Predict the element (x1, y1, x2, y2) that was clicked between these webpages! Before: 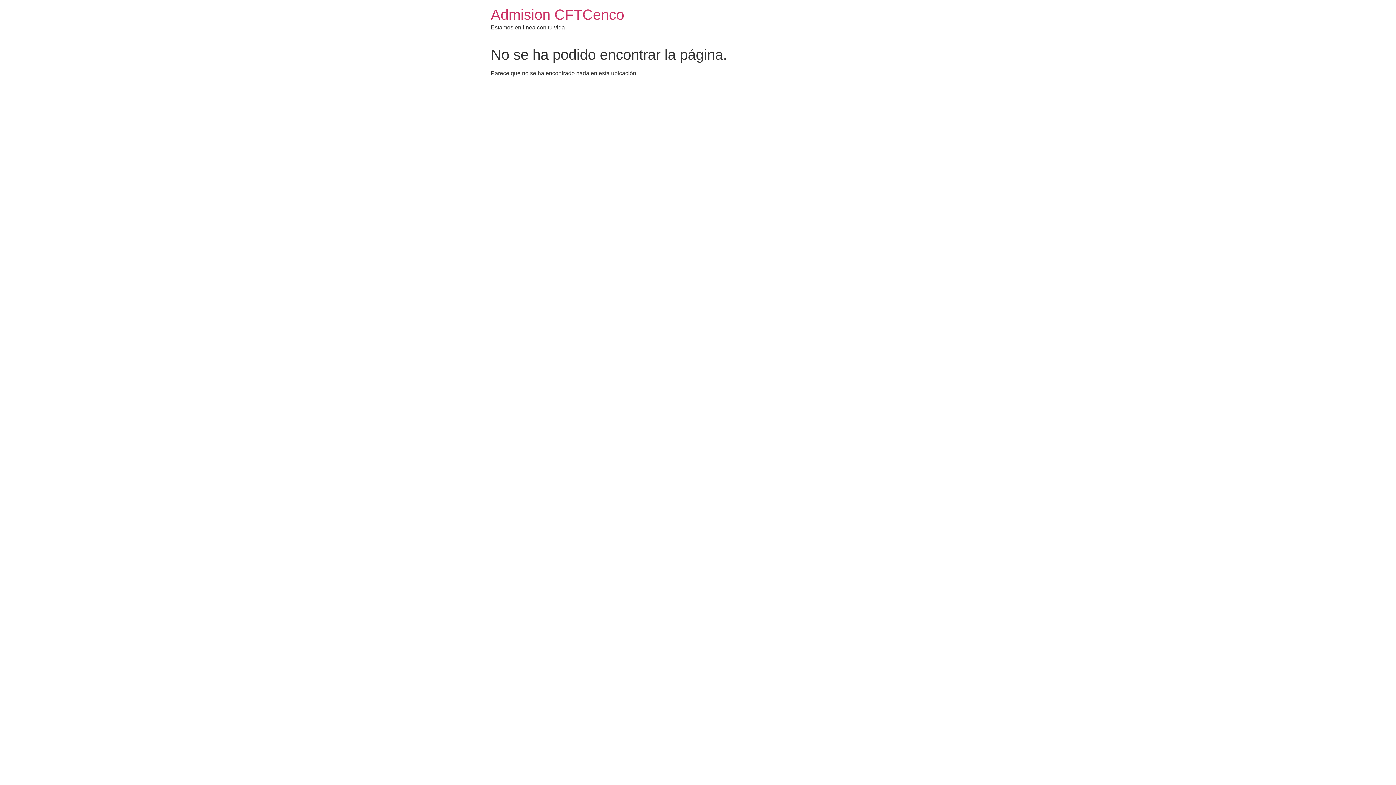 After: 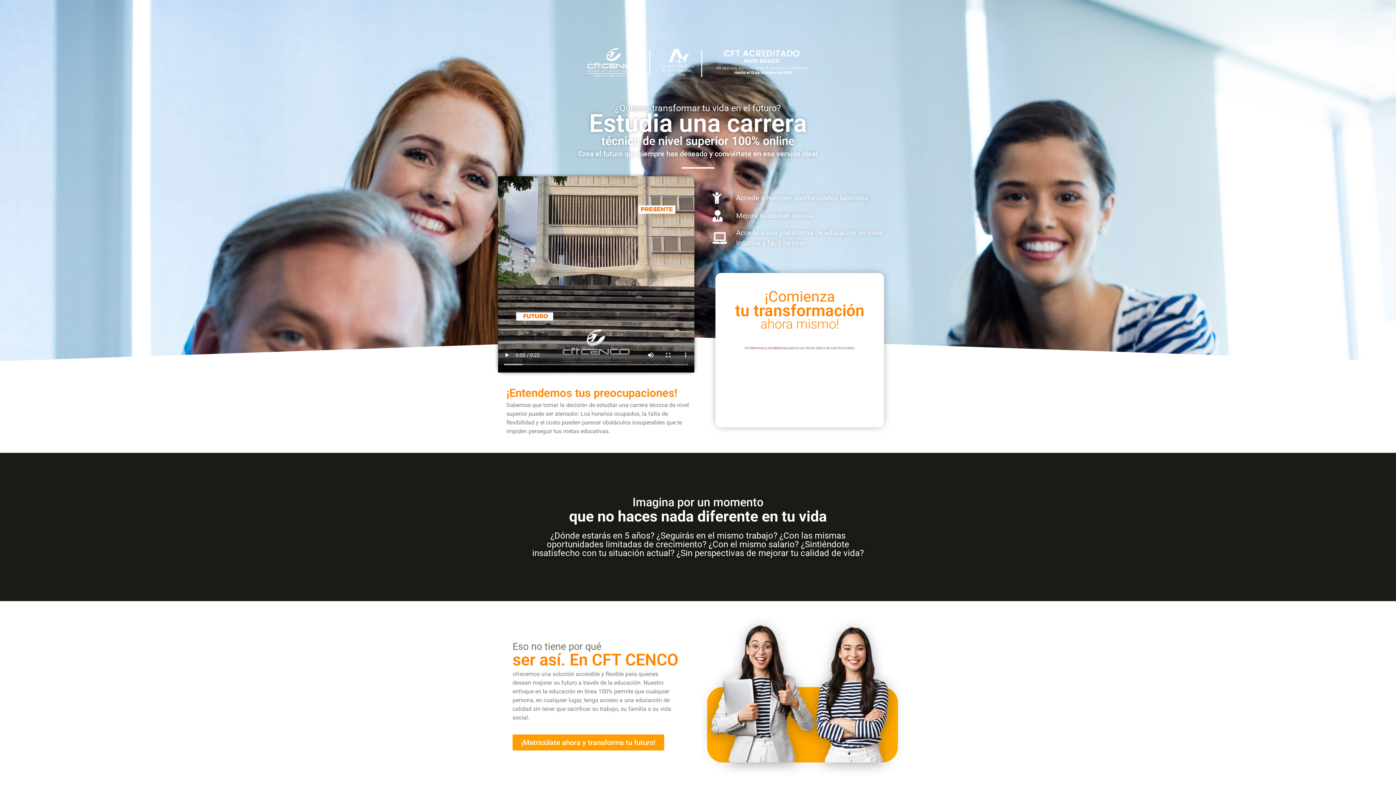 Action: bbox: (490, 6, 624, 22) label: Admision CFTCenco